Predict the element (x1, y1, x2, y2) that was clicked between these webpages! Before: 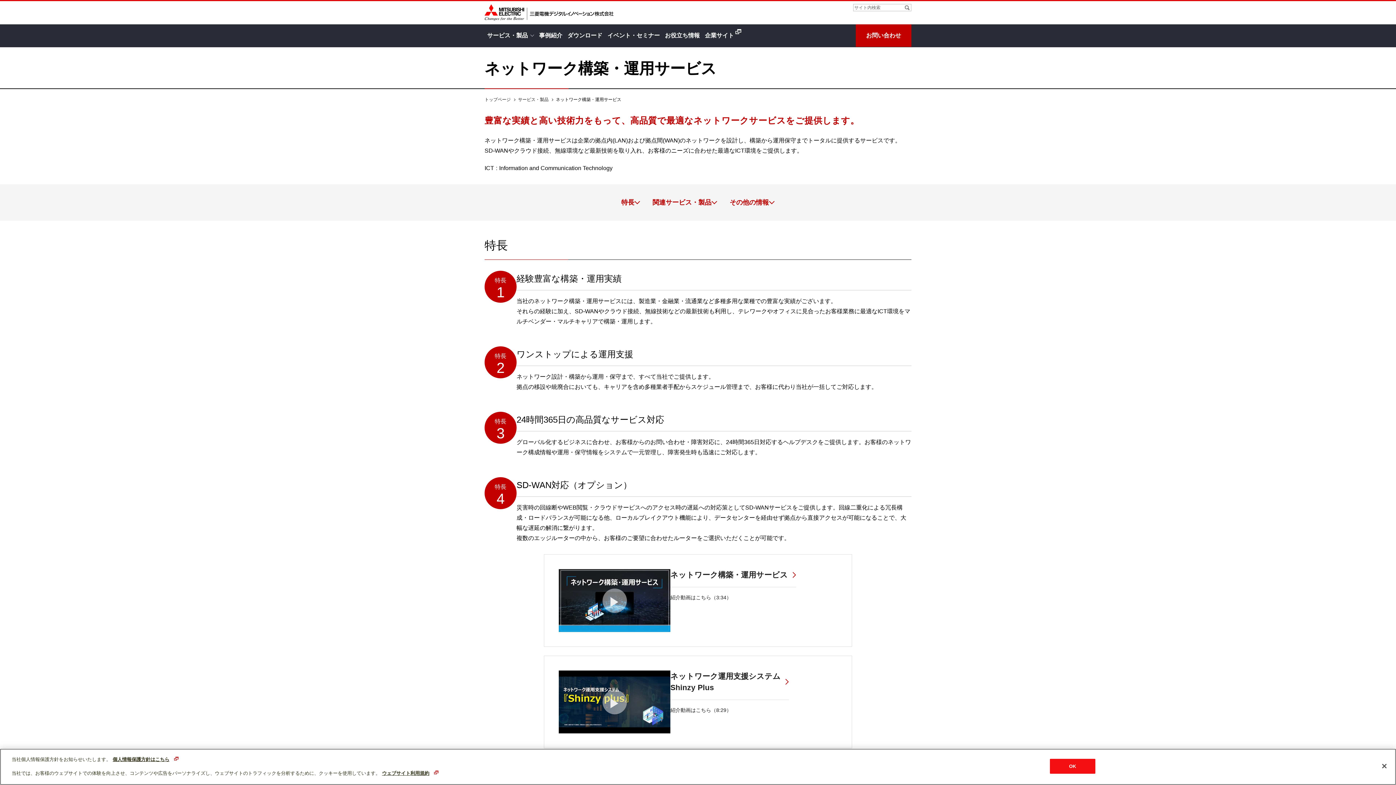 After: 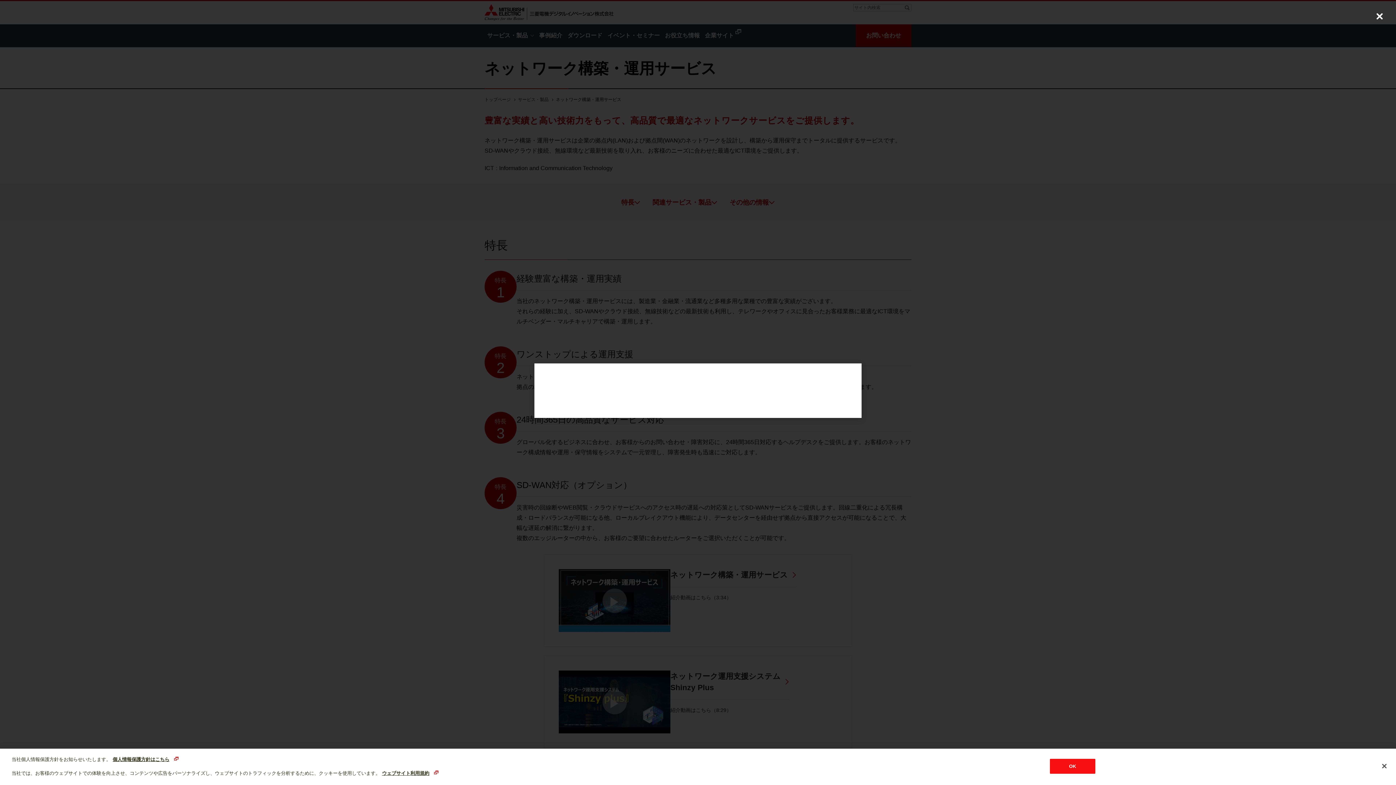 Action: bbox: (544, 554, 852, 647) label: ネットワーク構築・運用サービス

紹介動画はこちら（3:34）